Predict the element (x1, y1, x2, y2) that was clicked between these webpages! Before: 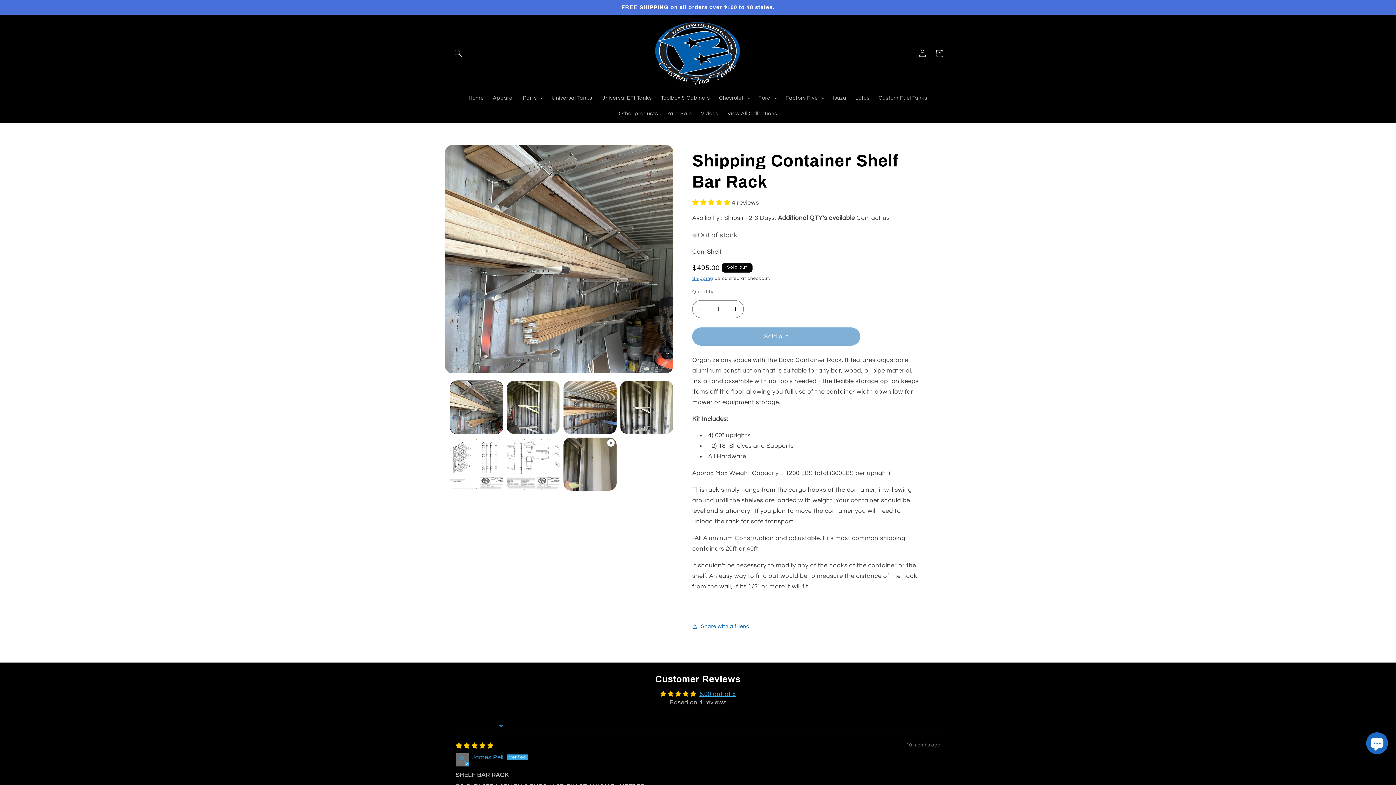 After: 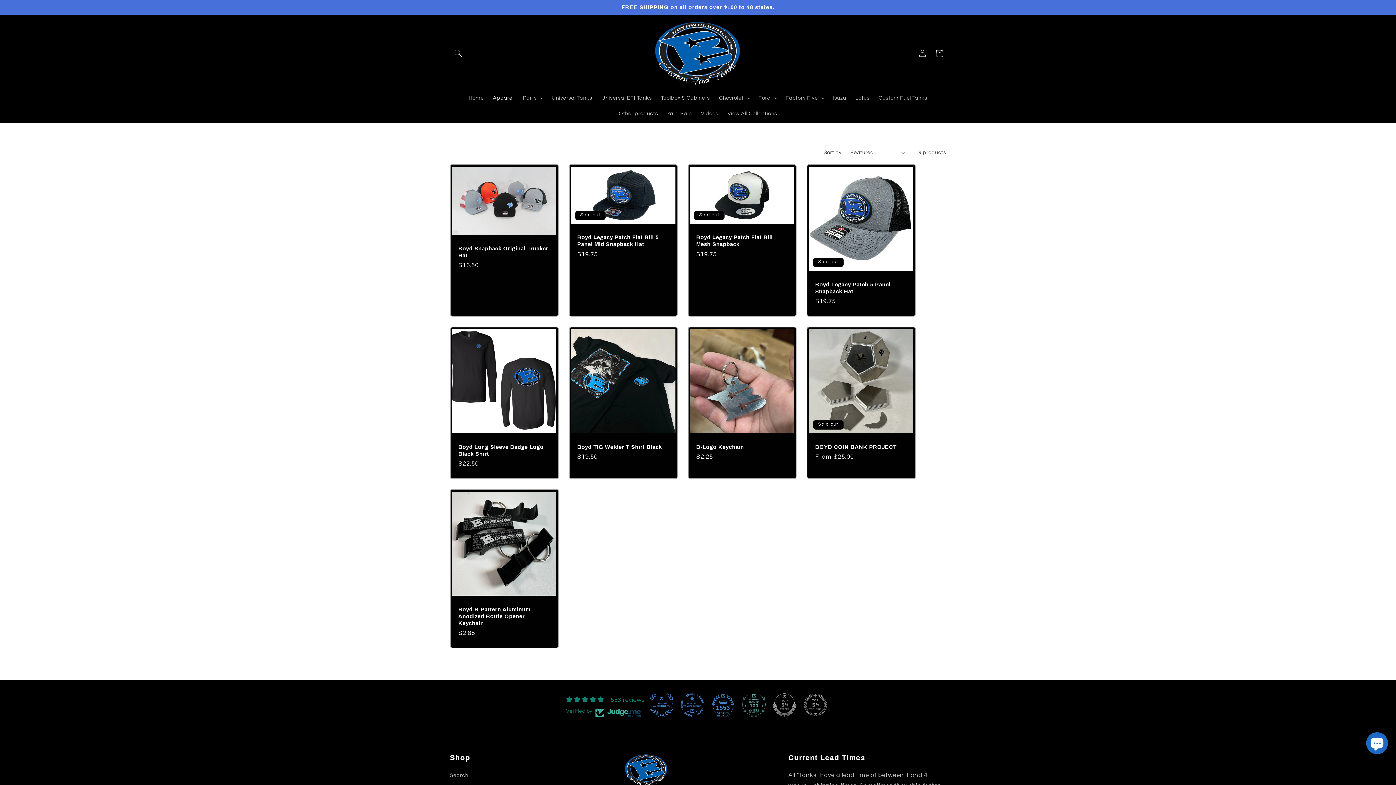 Action: label: Apparel bbox: (488, 90, 518, 105)